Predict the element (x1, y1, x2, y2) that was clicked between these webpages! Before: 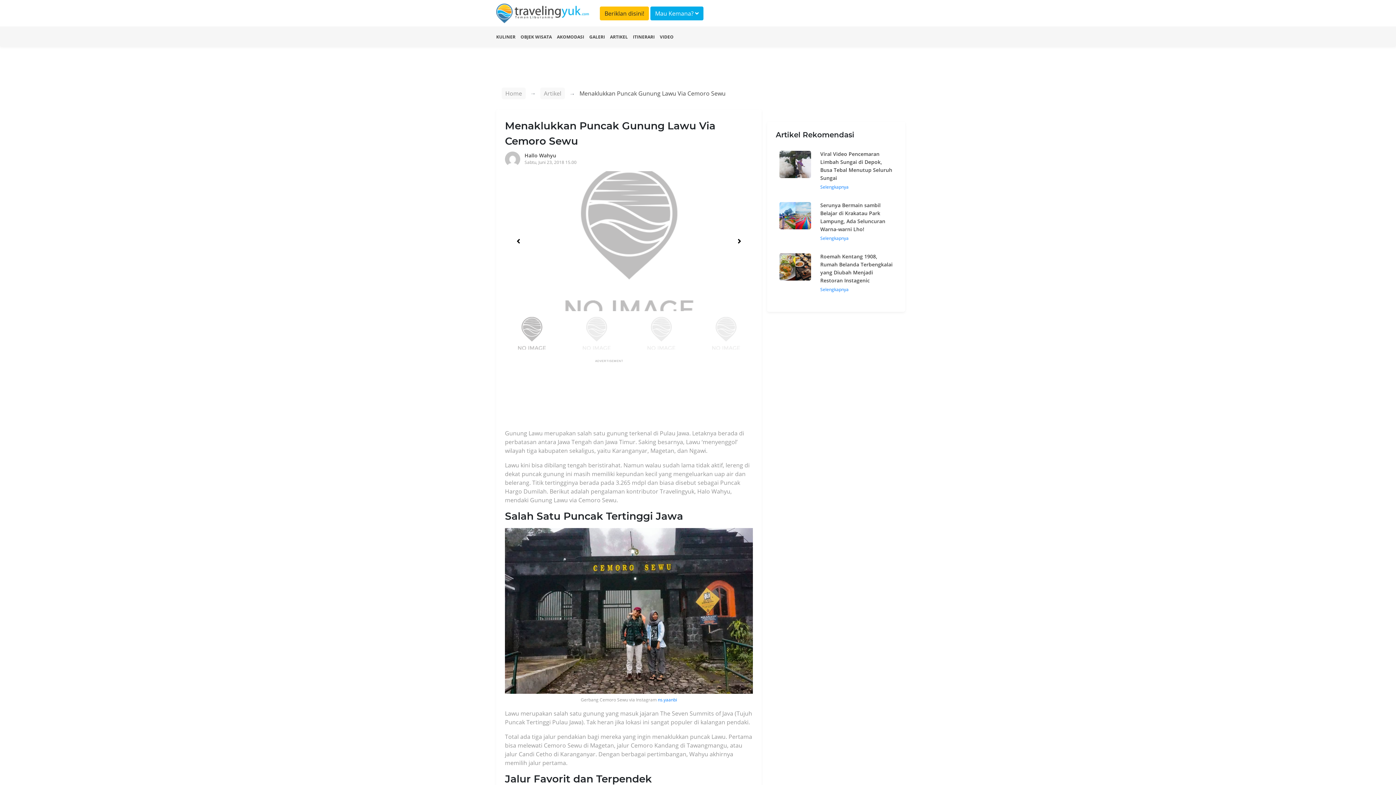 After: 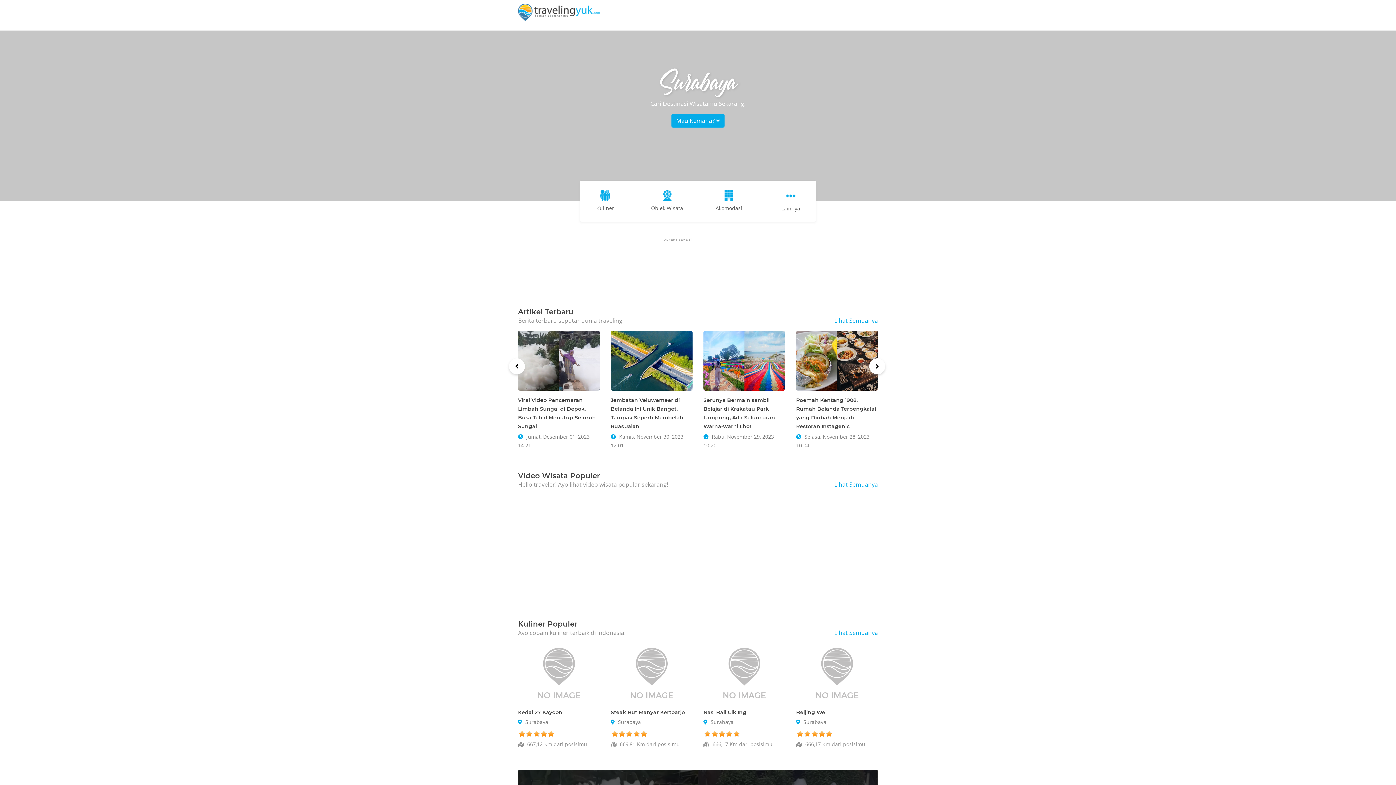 Action: bbox: (496, 8, 589, 16)